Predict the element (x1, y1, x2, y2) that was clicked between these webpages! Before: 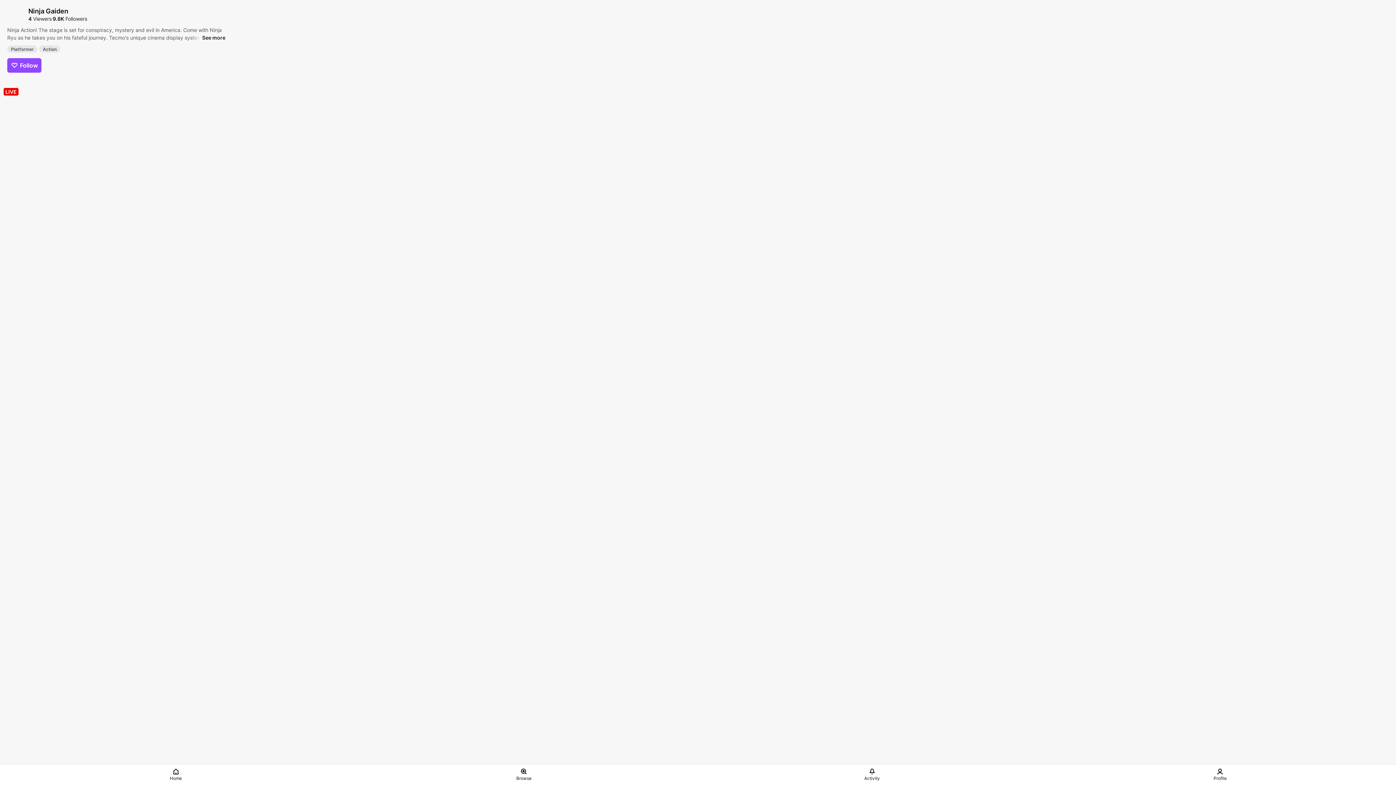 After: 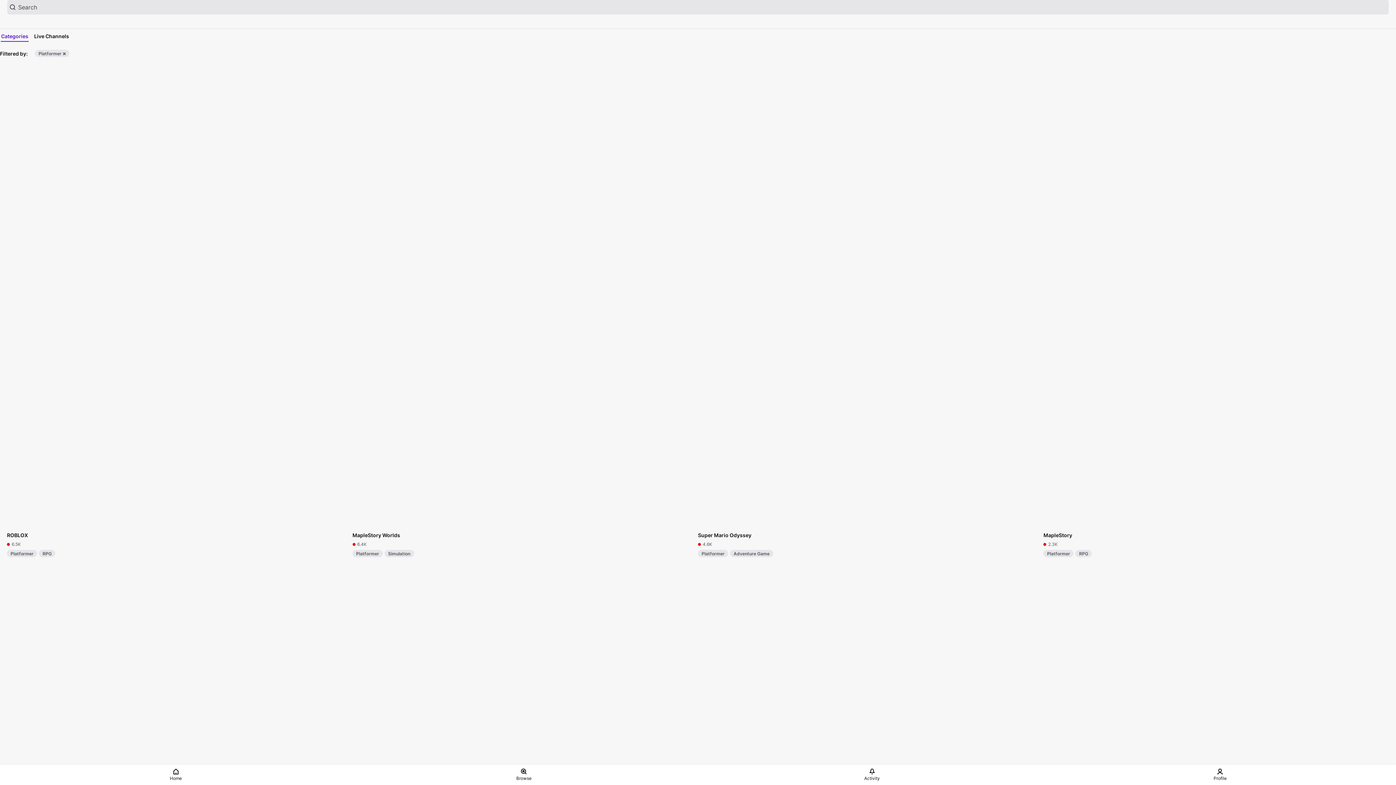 Action: bbox: (7, 45, 37, 52) label: Tag, Platformer